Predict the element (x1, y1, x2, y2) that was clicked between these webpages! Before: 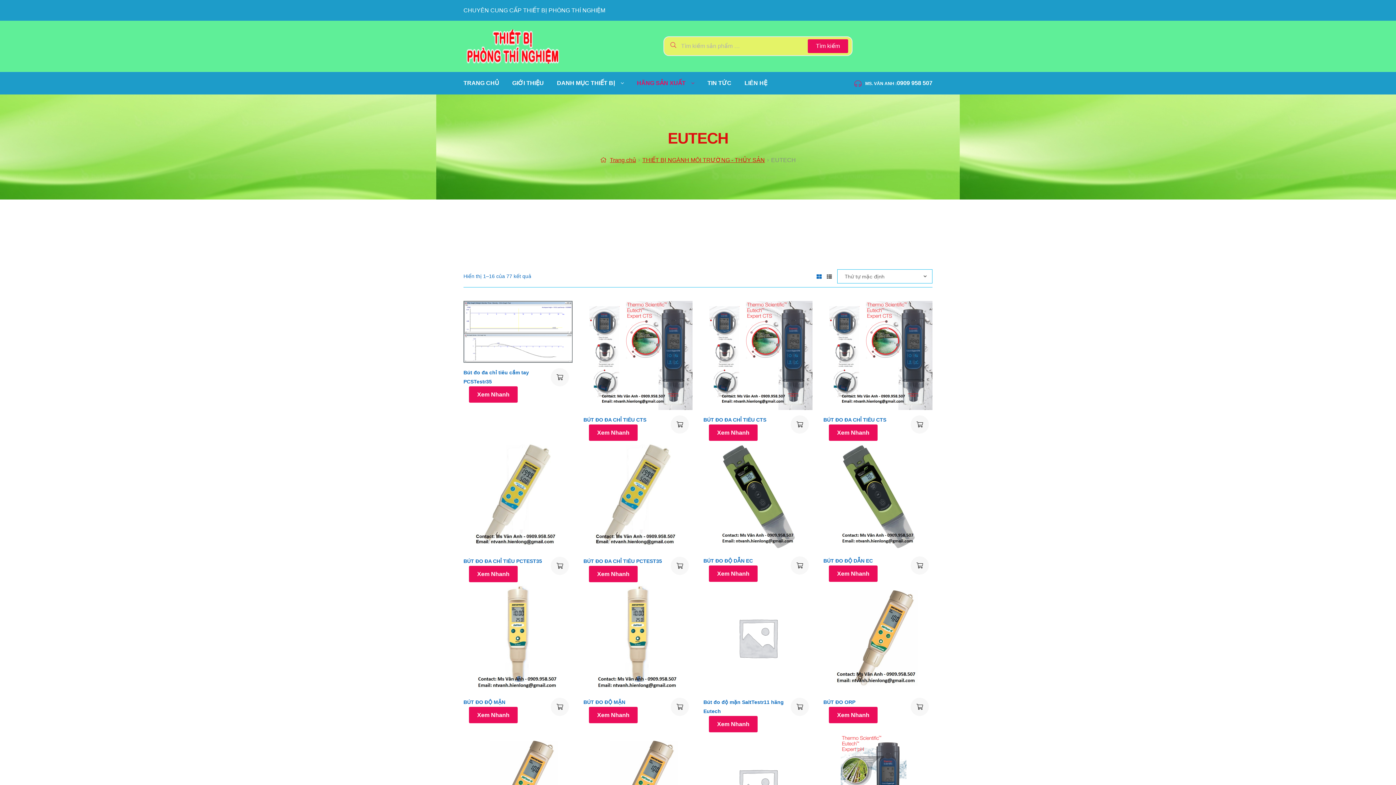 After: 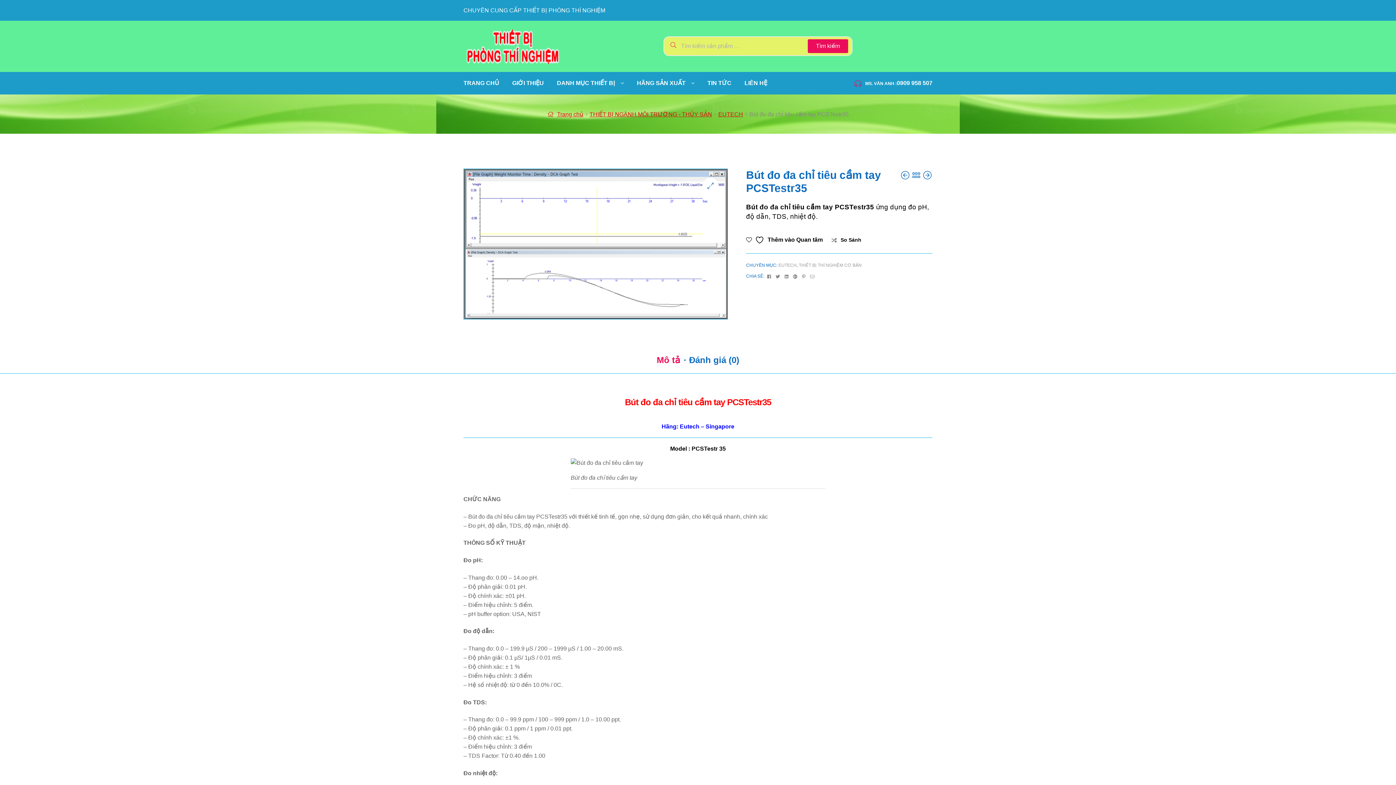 Action: label: Đọc thêm về “Bút đo đa chỉ tiêu cầm tay PCSTestr35” bbox: (550, 368, 569, 386)